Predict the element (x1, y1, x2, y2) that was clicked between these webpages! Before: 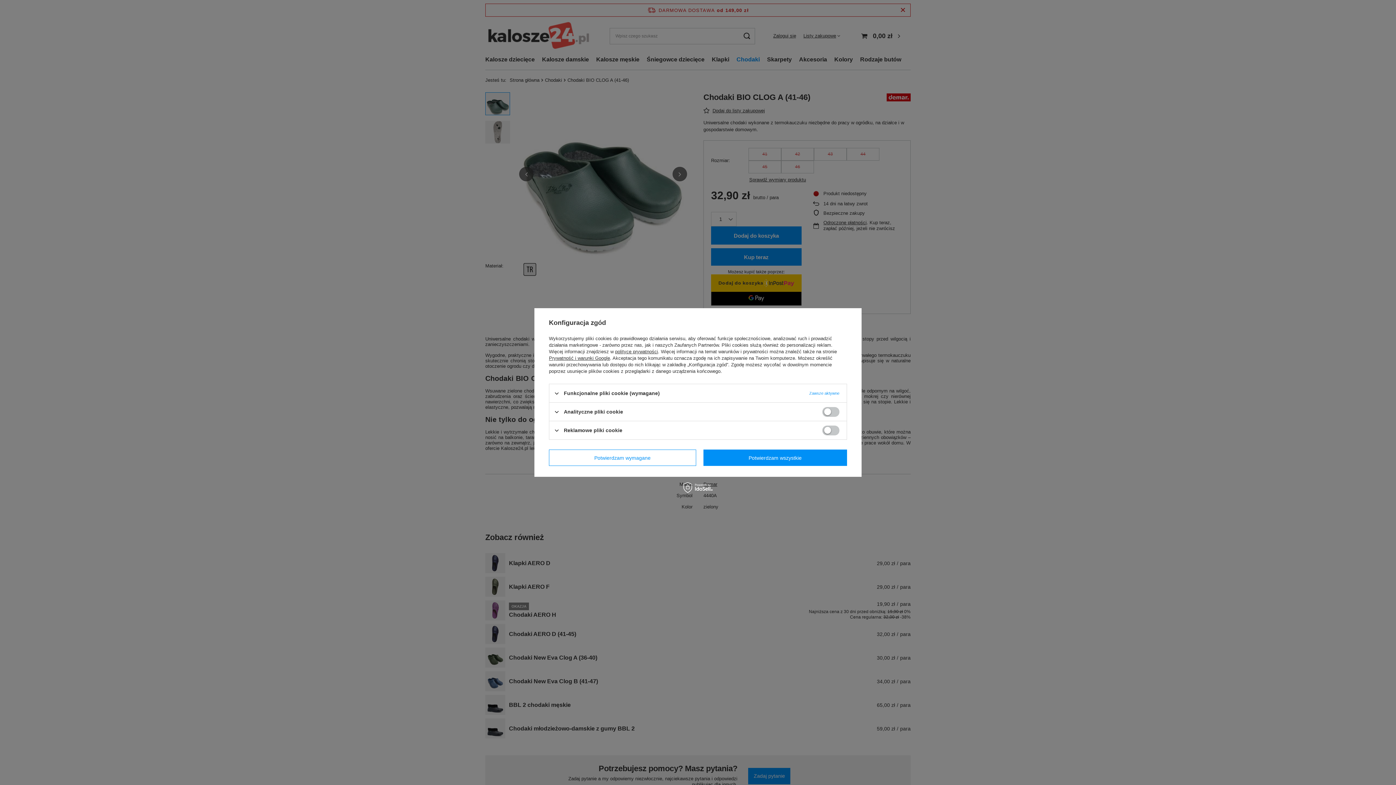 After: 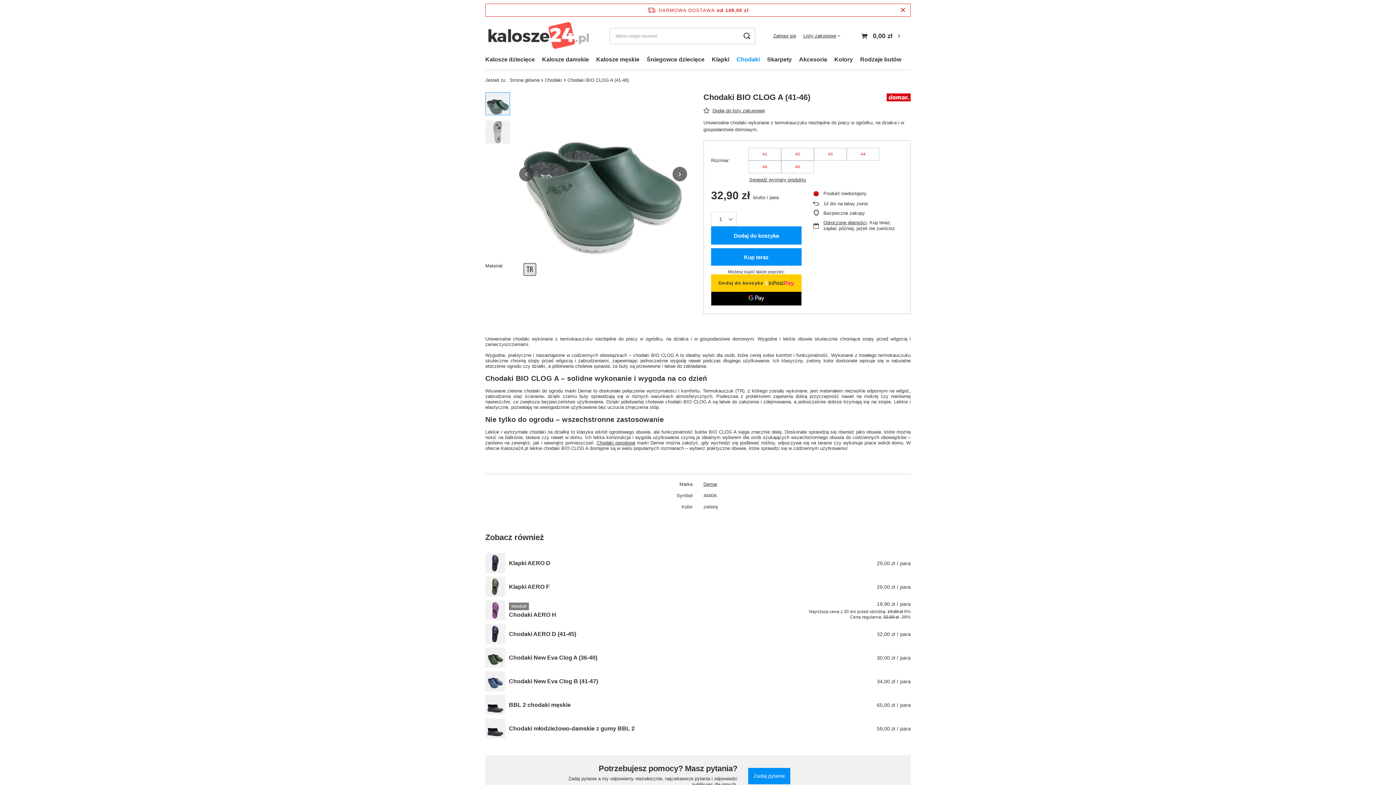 Action: label: Potwierdzam wymagane bbox: (549, 449, 696, 466)